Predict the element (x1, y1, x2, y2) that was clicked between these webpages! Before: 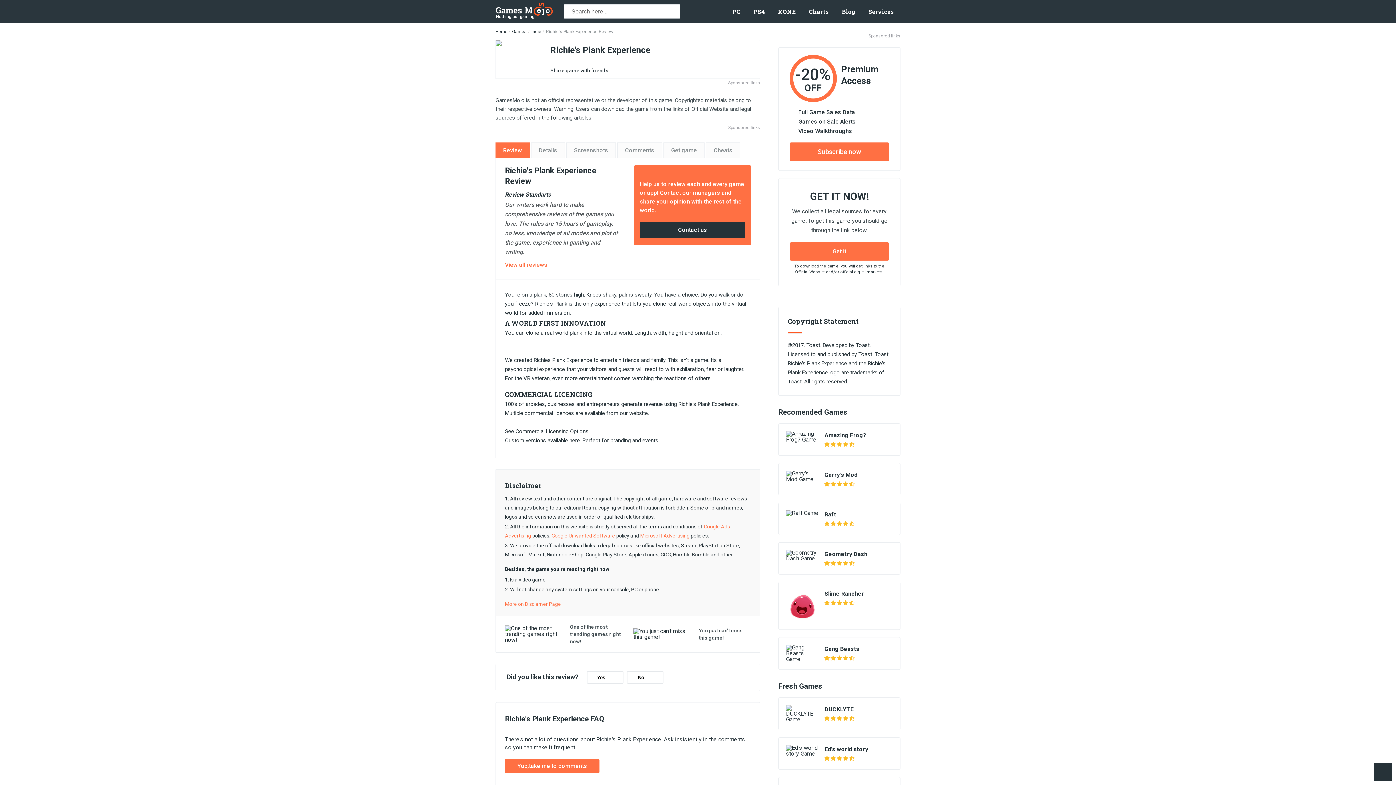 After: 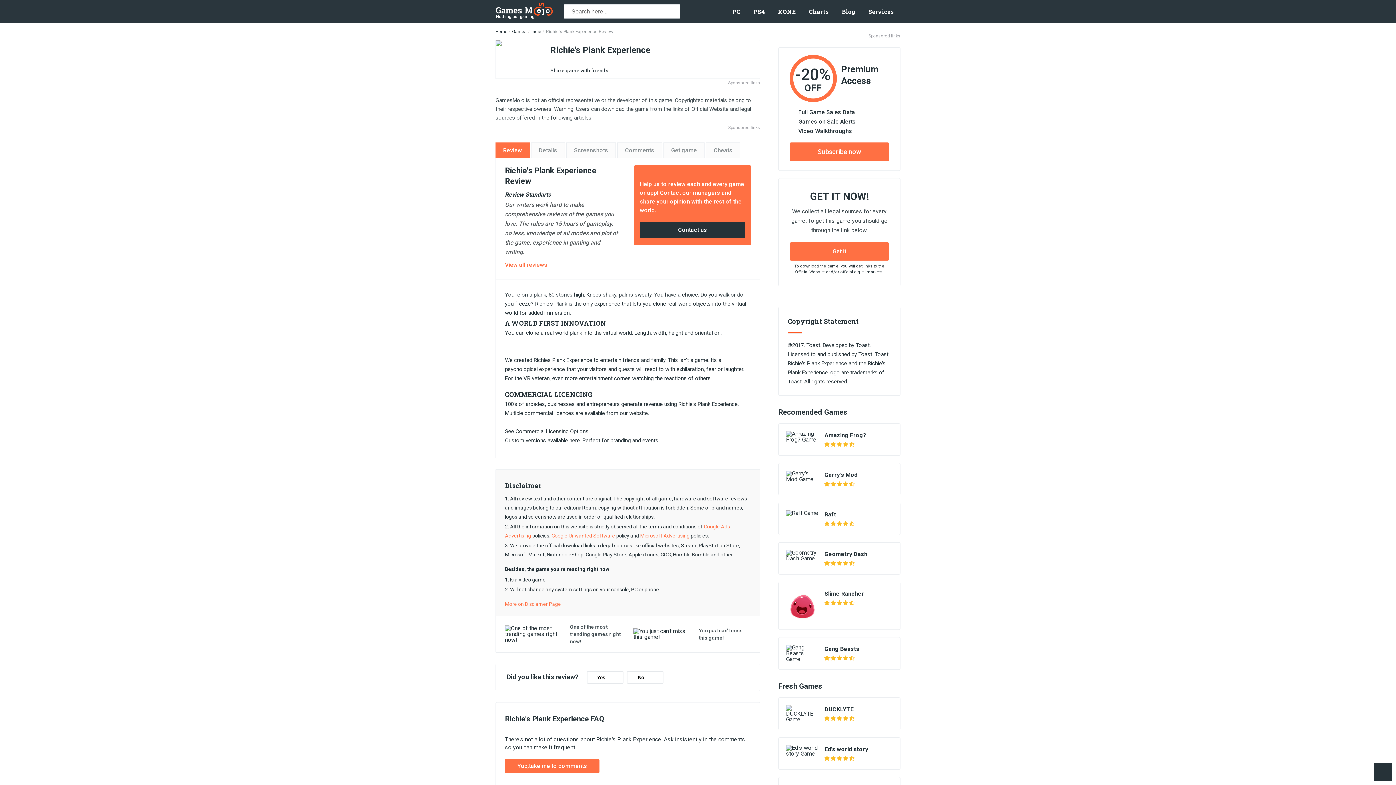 Action: bbox: (661, 4, 680, 18)